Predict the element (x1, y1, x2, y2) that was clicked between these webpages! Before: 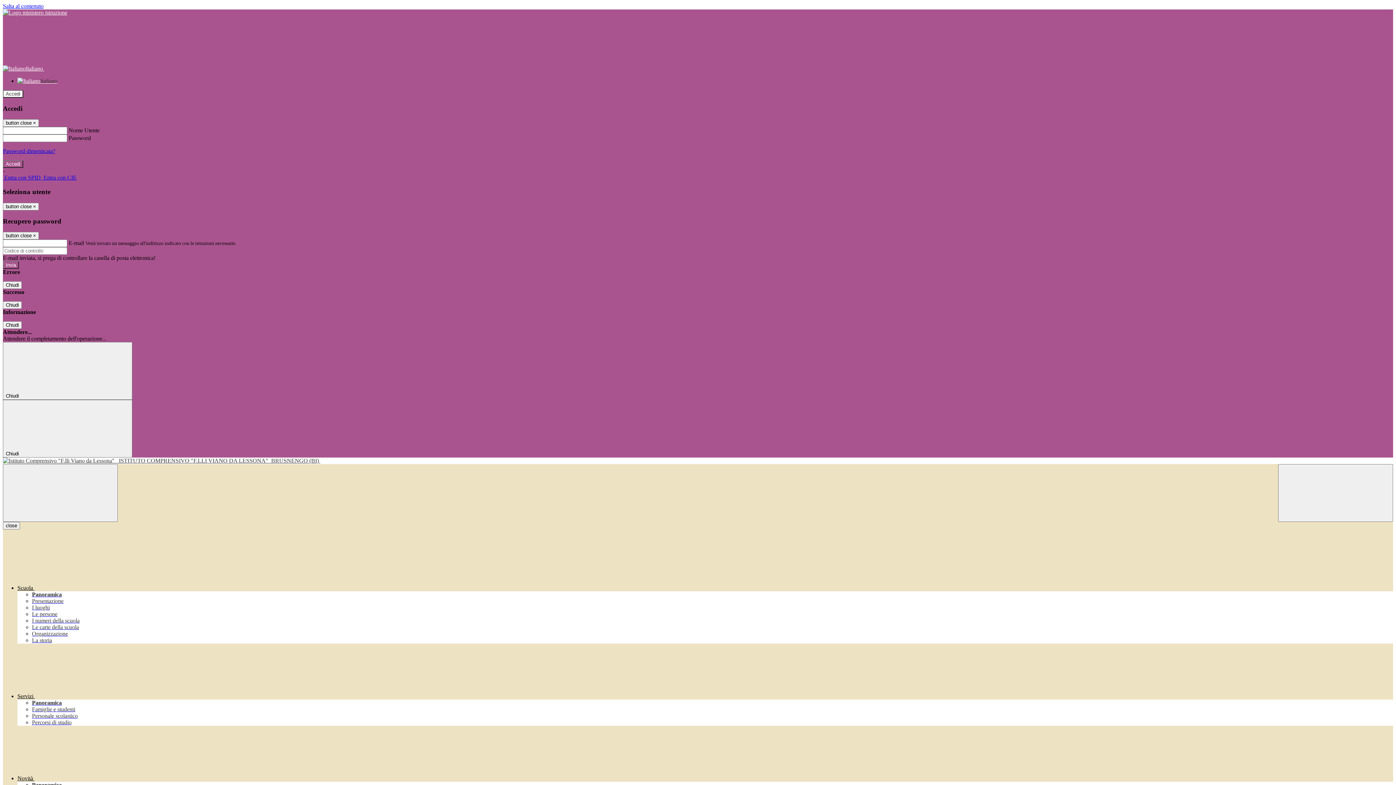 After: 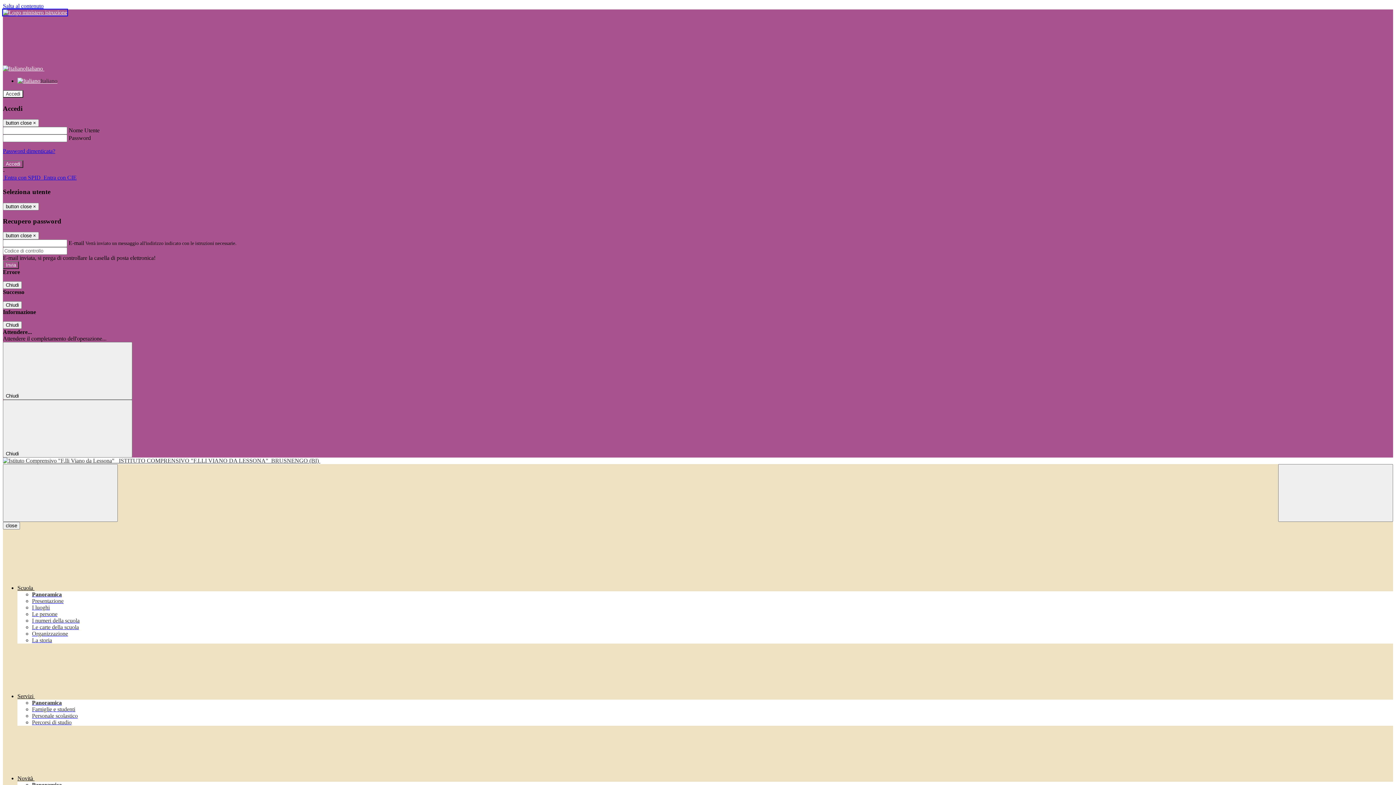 Action: bbox: (2, 9, 67, 15)